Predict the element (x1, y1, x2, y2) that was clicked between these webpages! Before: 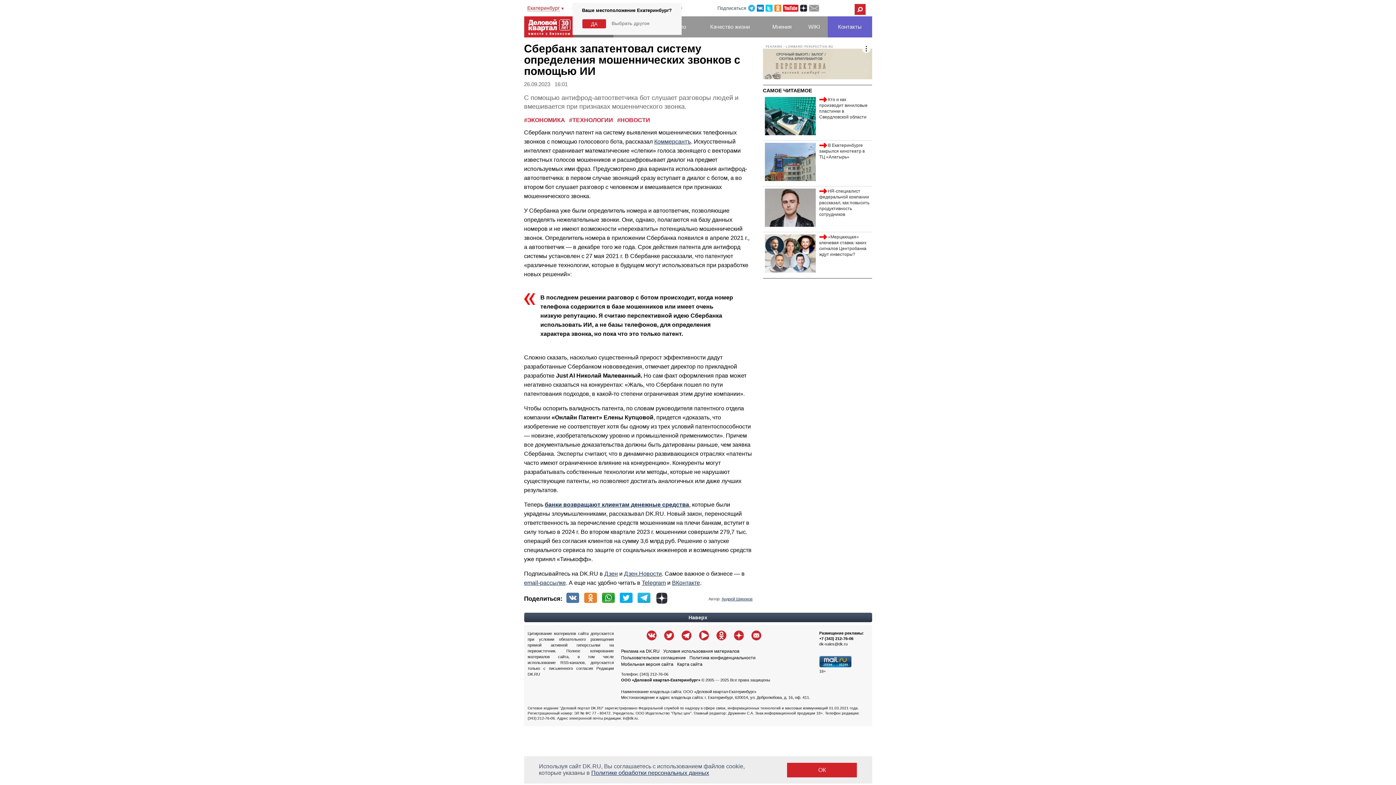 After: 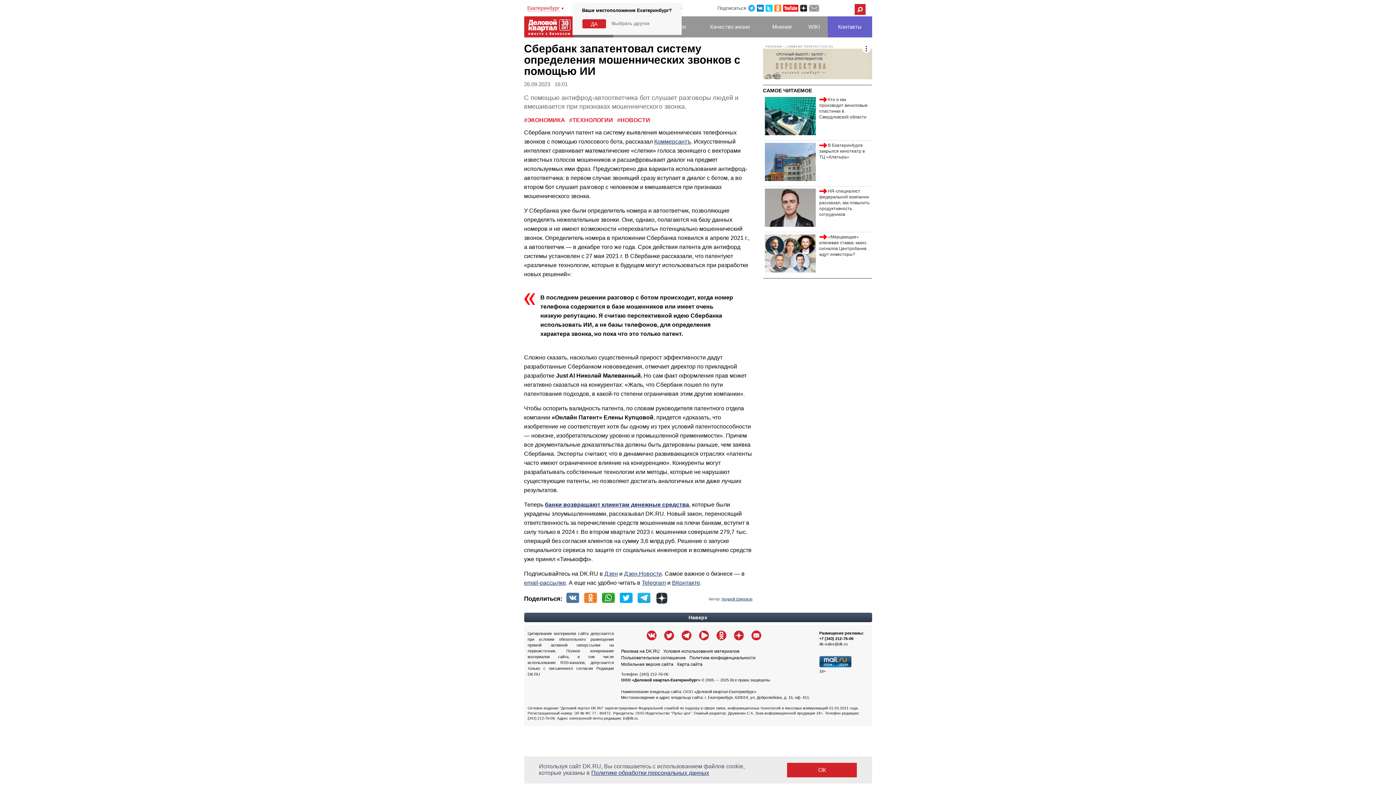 Action: label: Youtube bbox: (699, 630, 709, 640)